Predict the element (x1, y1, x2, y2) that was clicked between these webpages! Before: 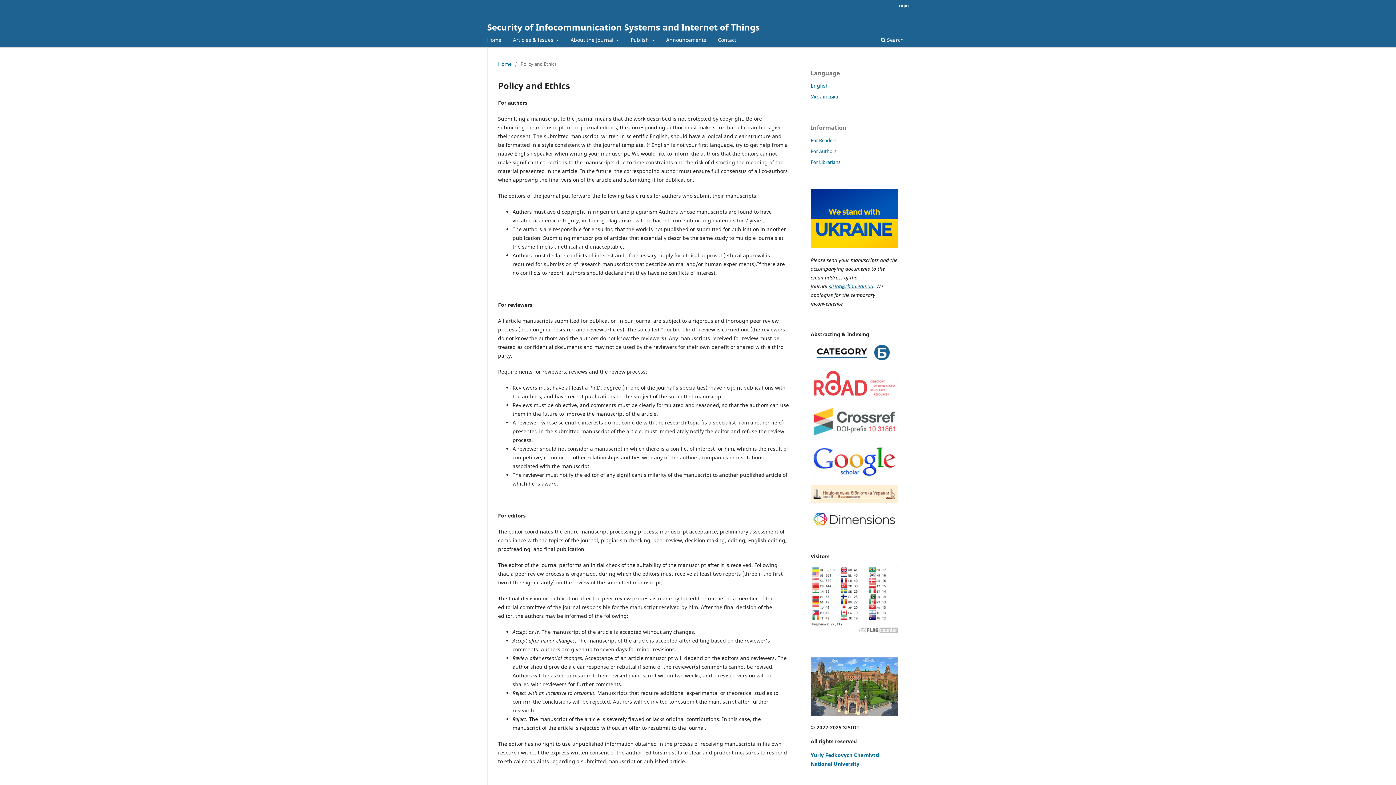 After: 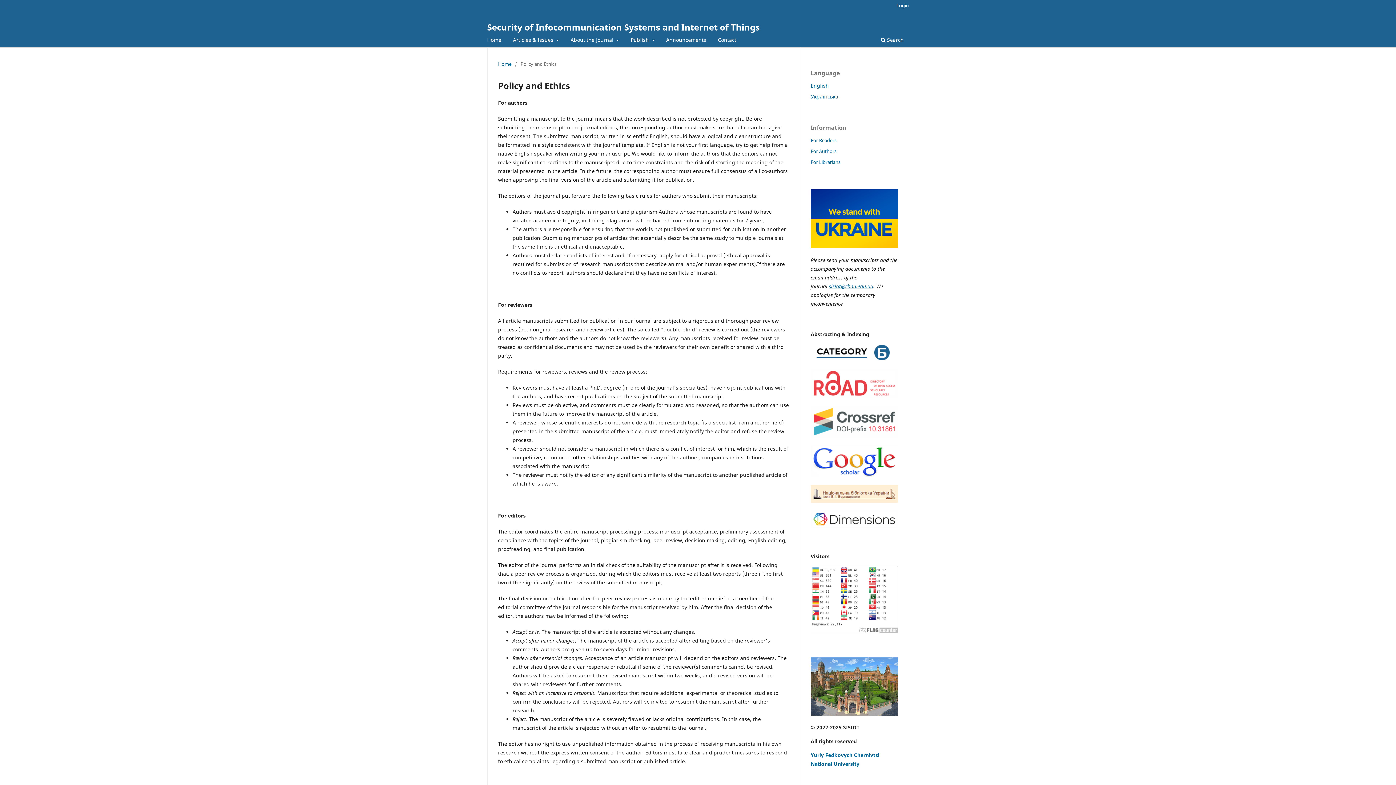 Action: bbox: (810, 432, 898, 439)